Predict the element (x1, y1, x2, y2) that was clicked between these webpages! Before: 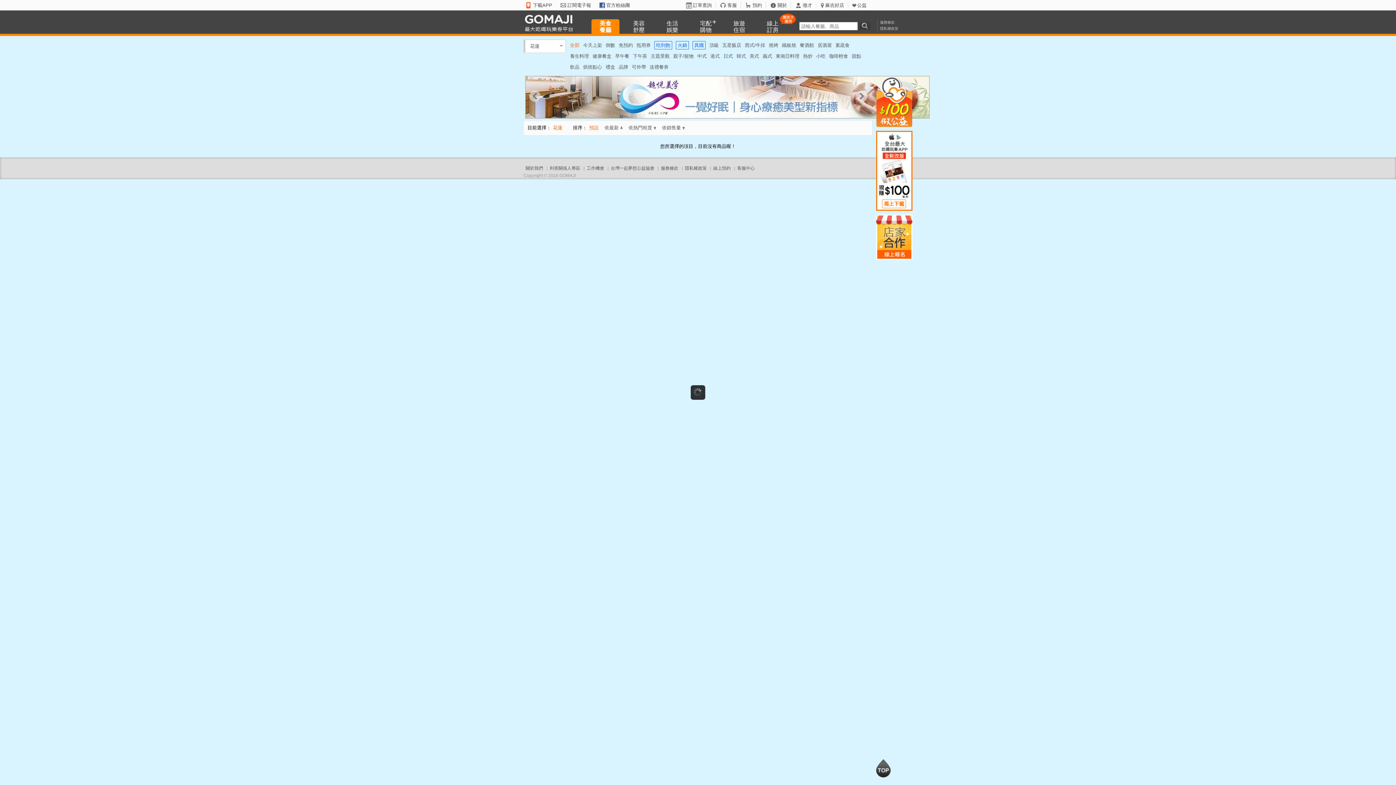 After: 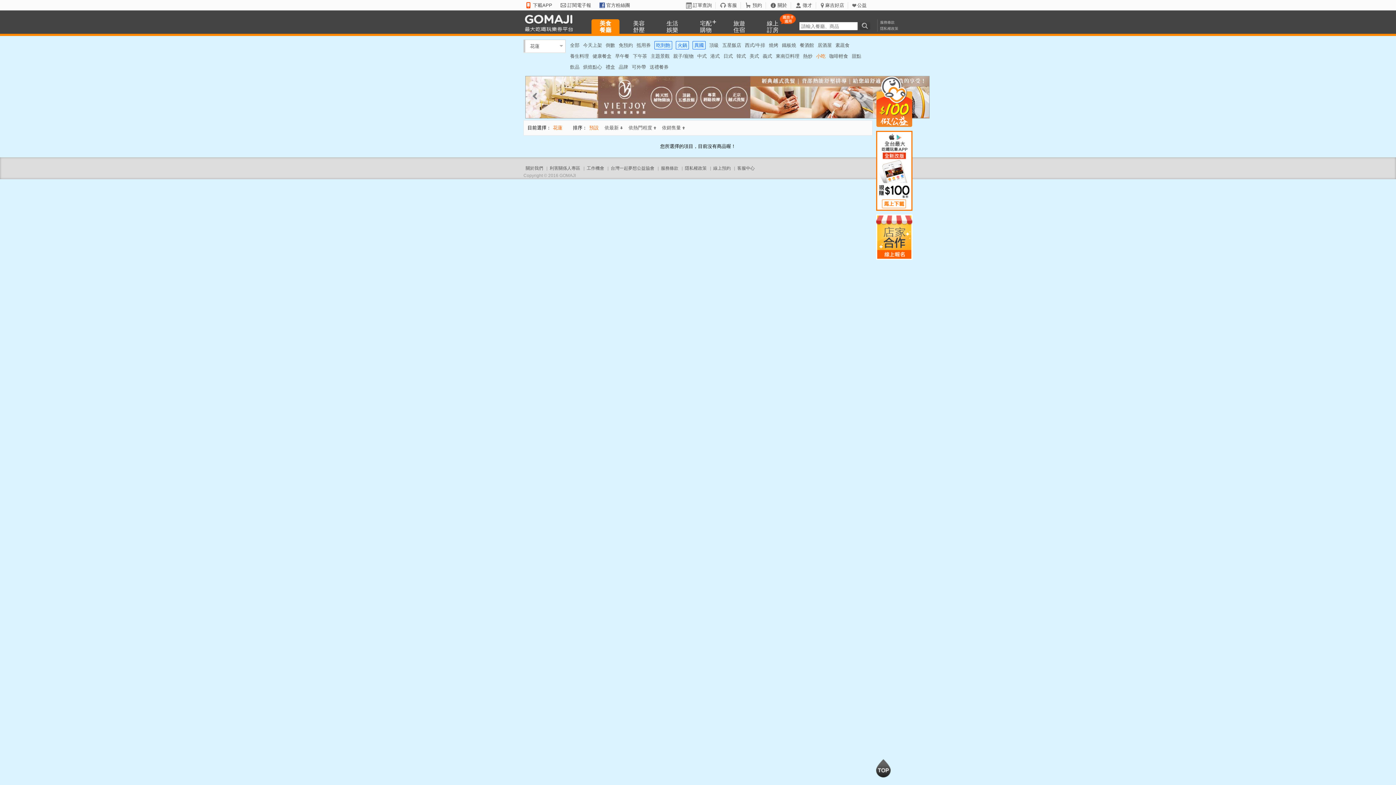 Action: label: 小吃 bbox: (816, 53, 825, 58)